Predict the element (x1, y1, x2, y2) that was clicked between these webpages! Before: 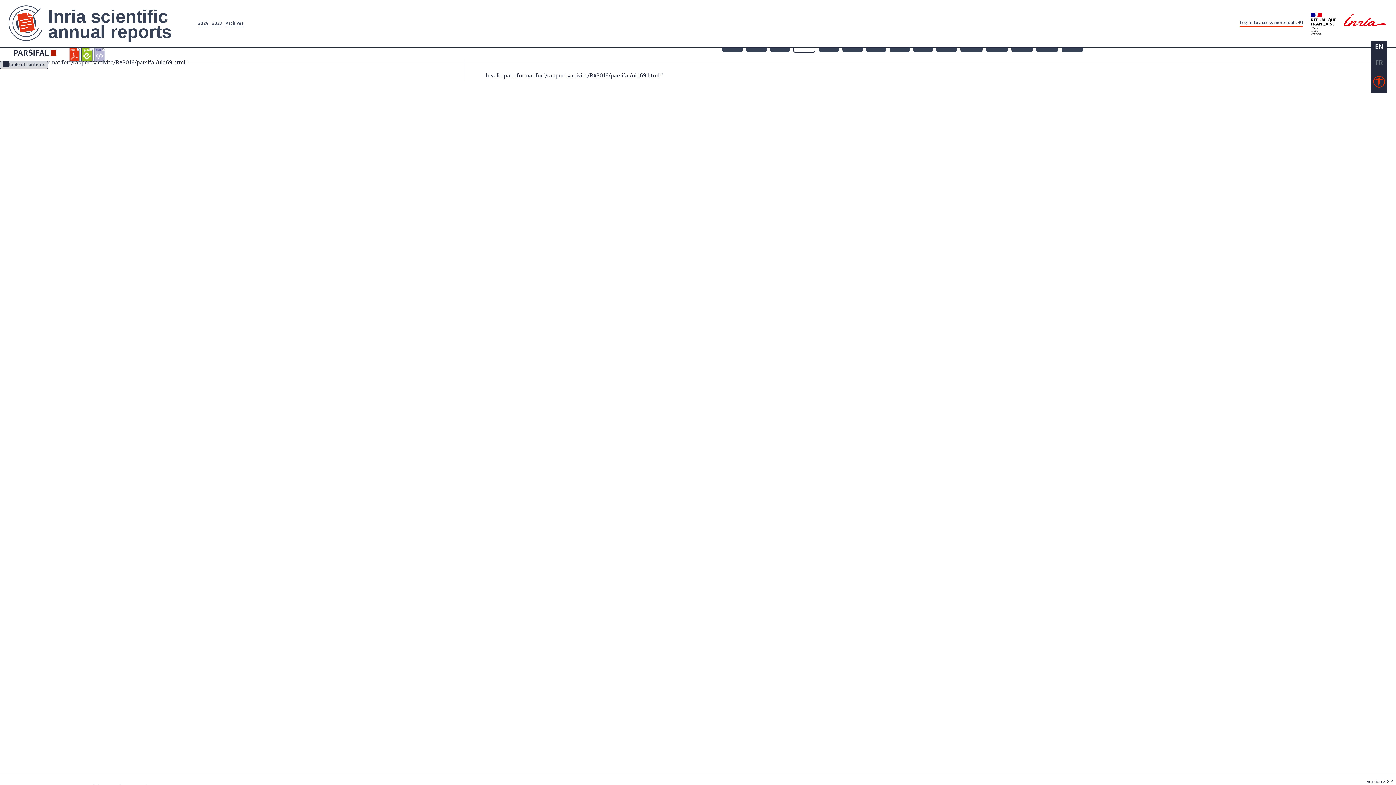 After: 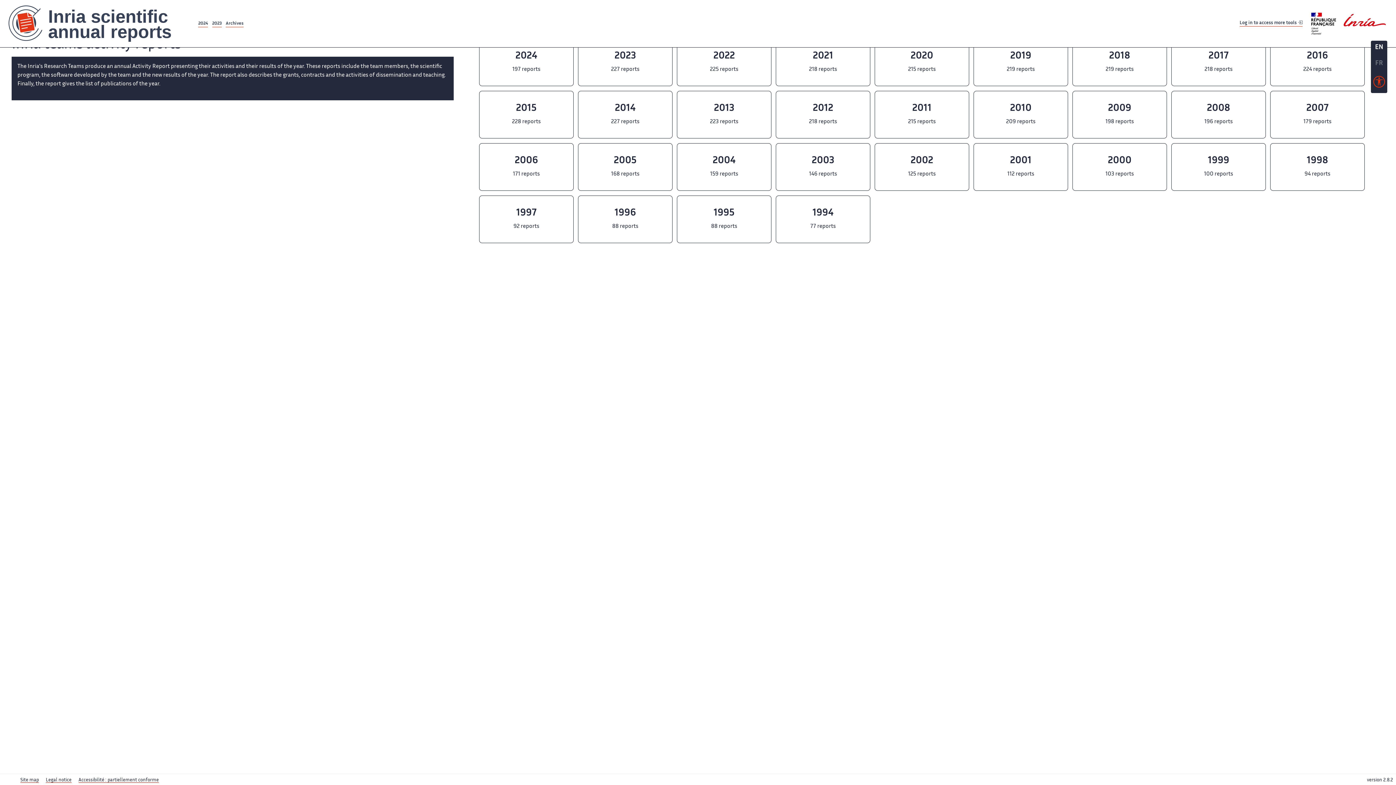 Action: label: Archives bbox: (225, 20, 243, 27)